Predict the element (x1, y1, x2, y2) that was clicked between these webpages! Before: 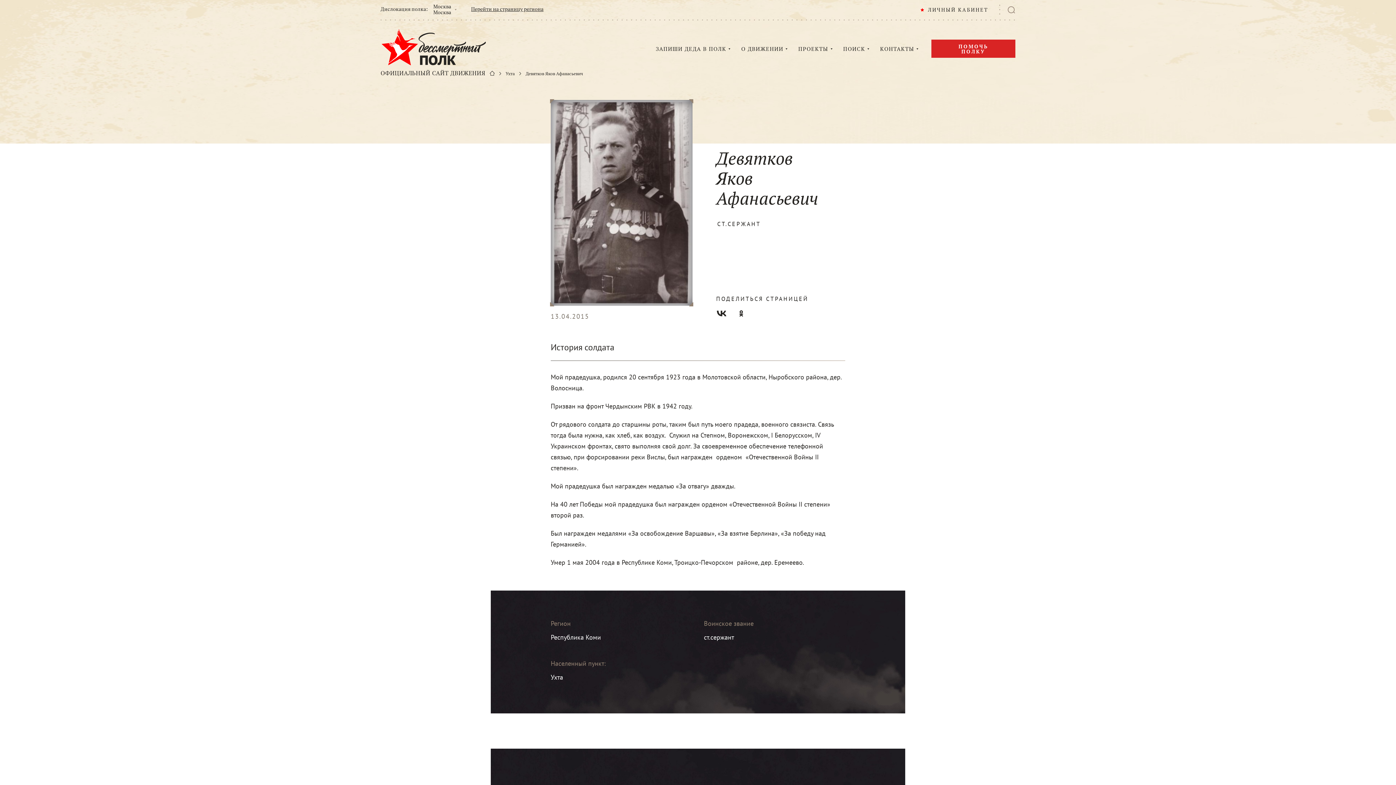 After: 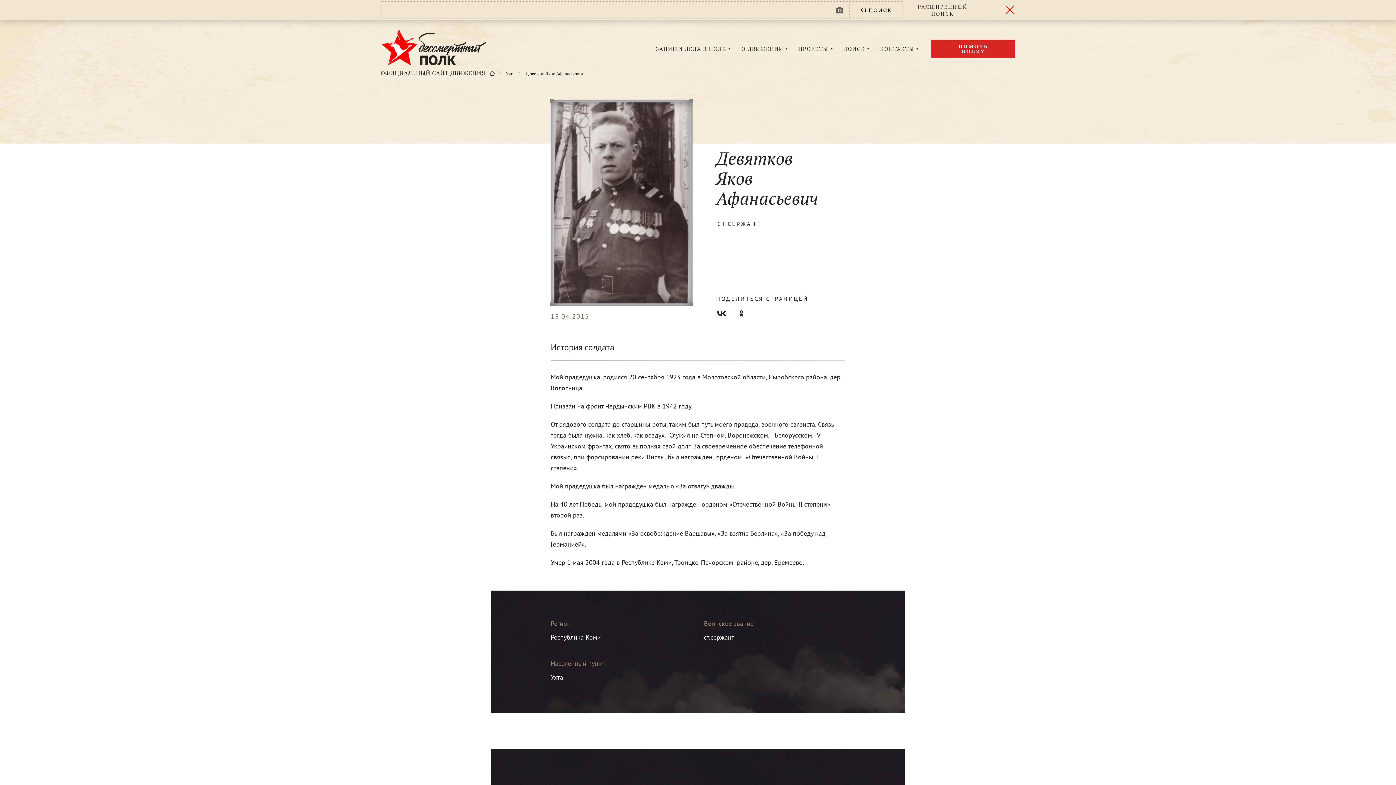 Action: bbox: (999, 4, 1015, 15)